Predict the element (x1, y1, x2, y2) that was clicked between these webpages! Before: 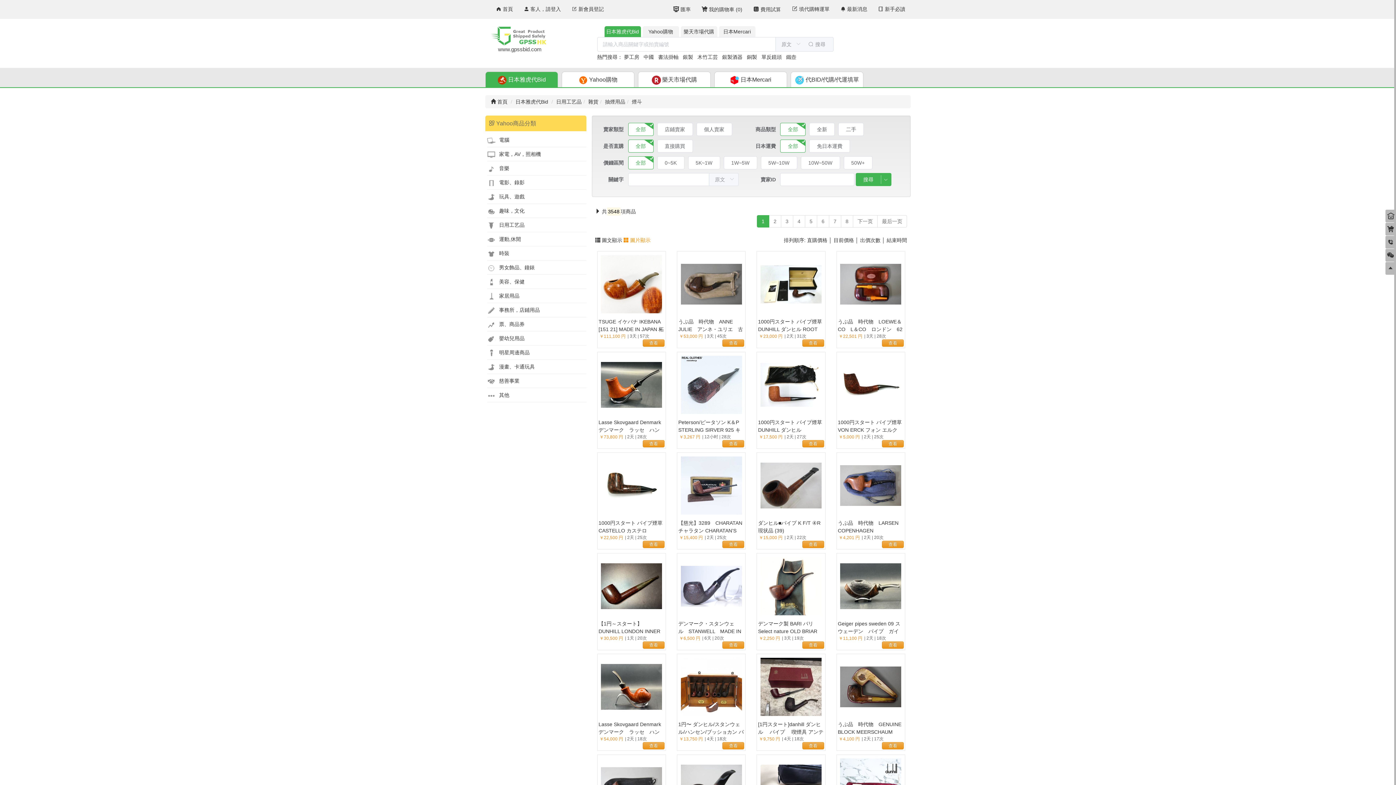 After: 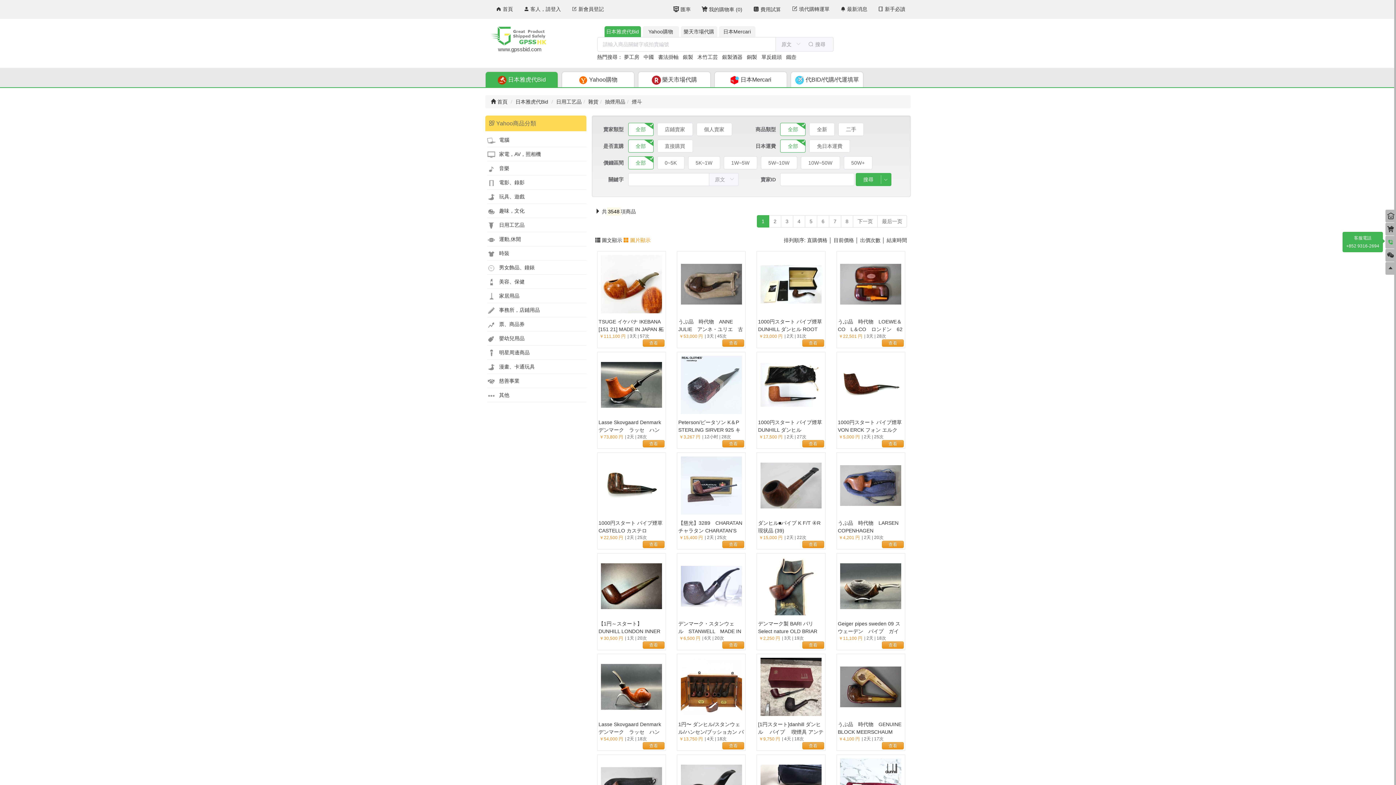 Action: bbox: (1385, 236, 1398, 248) label: 